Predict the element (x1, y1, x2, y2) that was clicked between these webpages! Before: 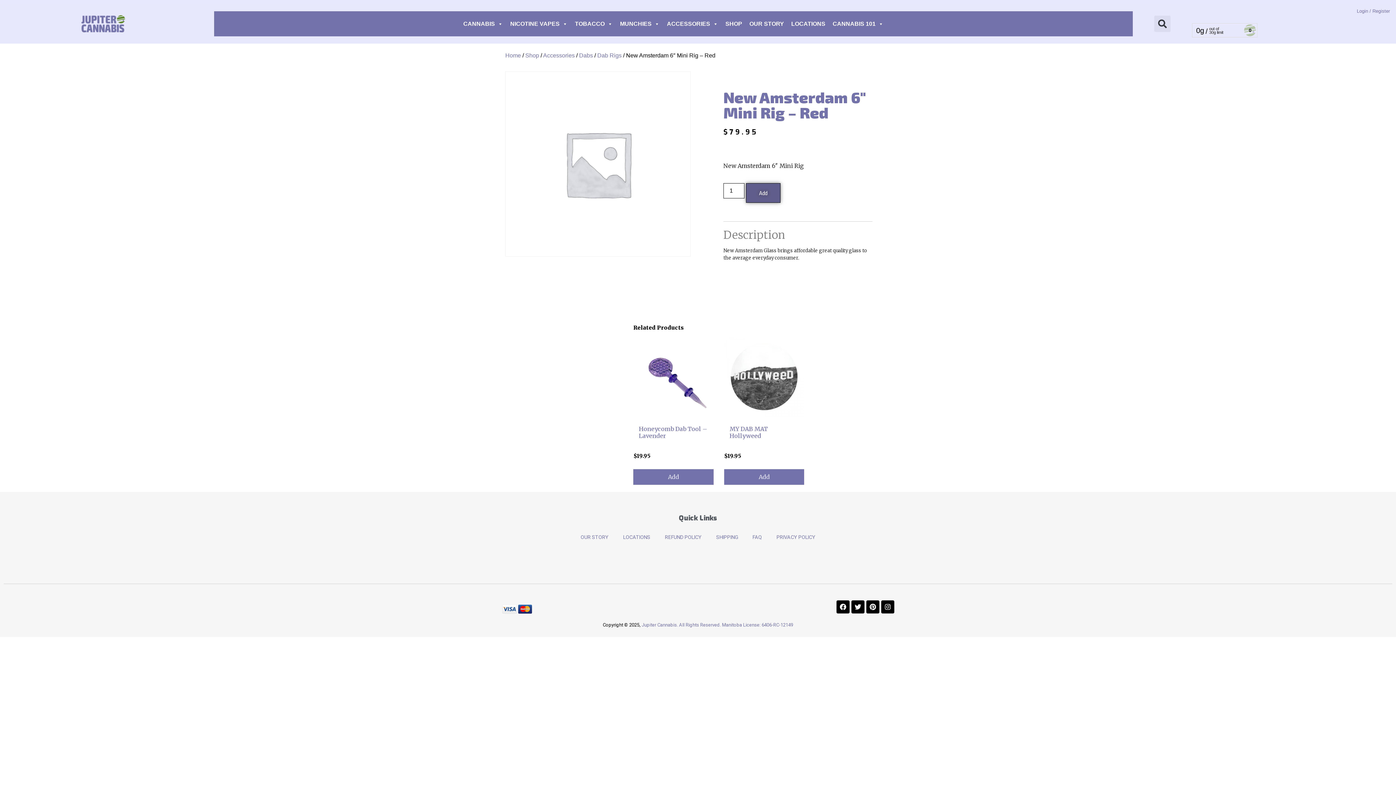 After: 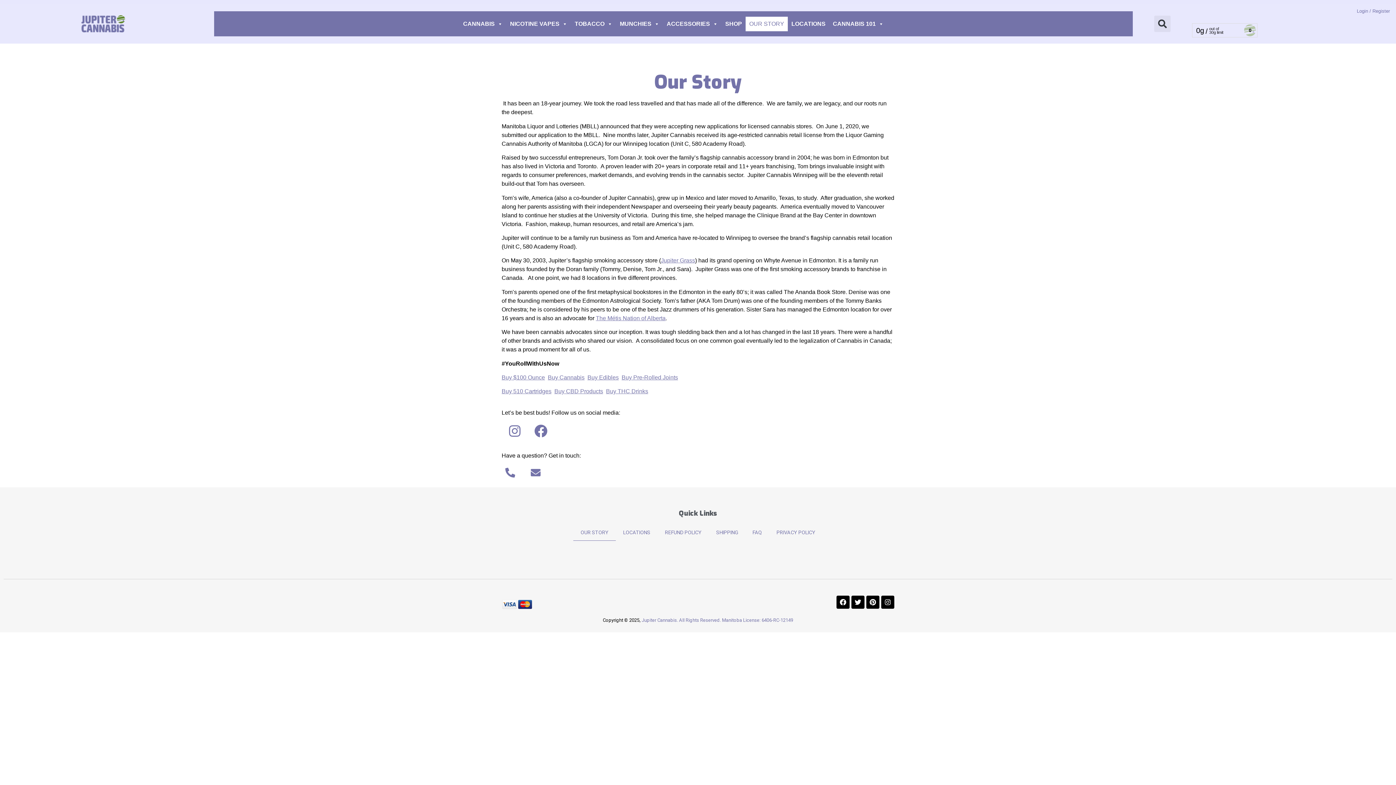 Action: bbox: (745, 16, 787, 31) label: OUR STORY